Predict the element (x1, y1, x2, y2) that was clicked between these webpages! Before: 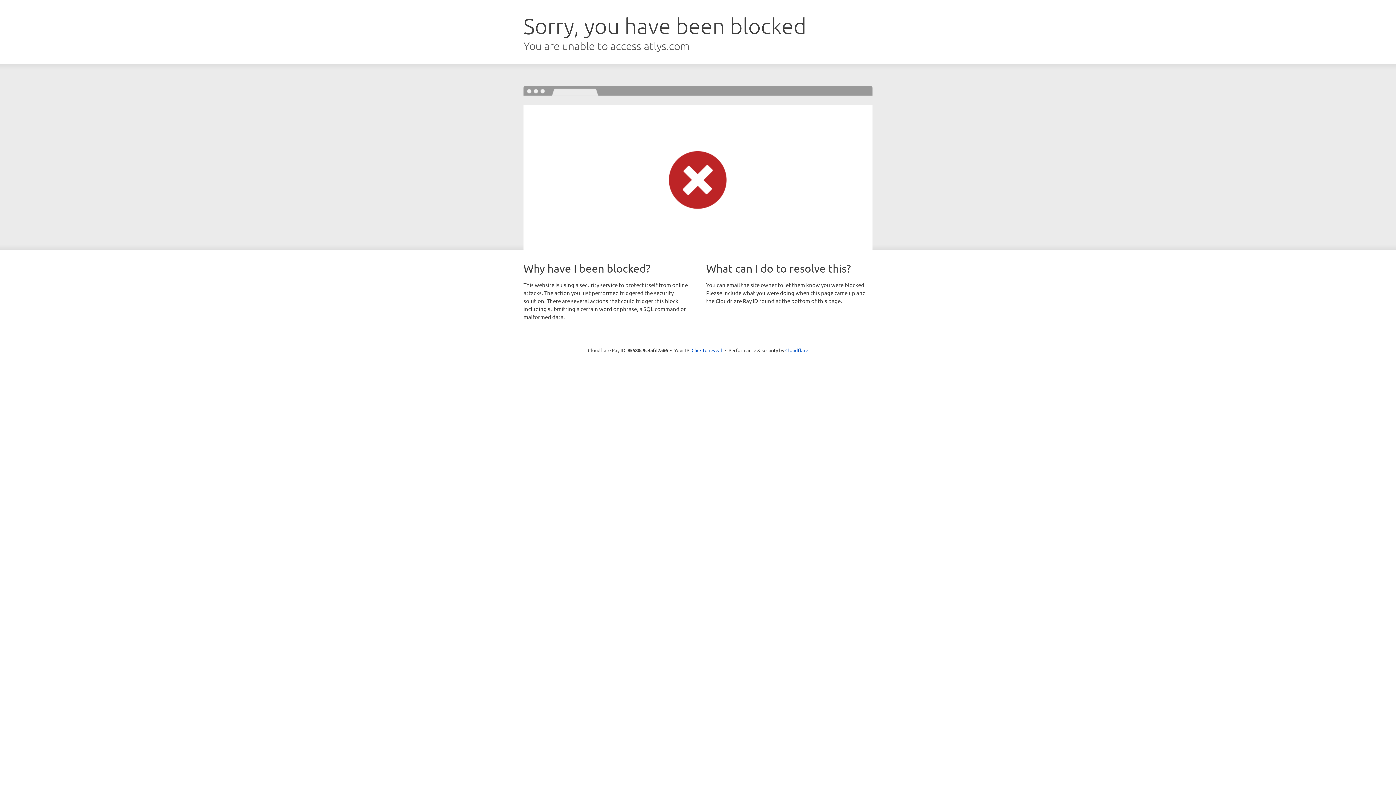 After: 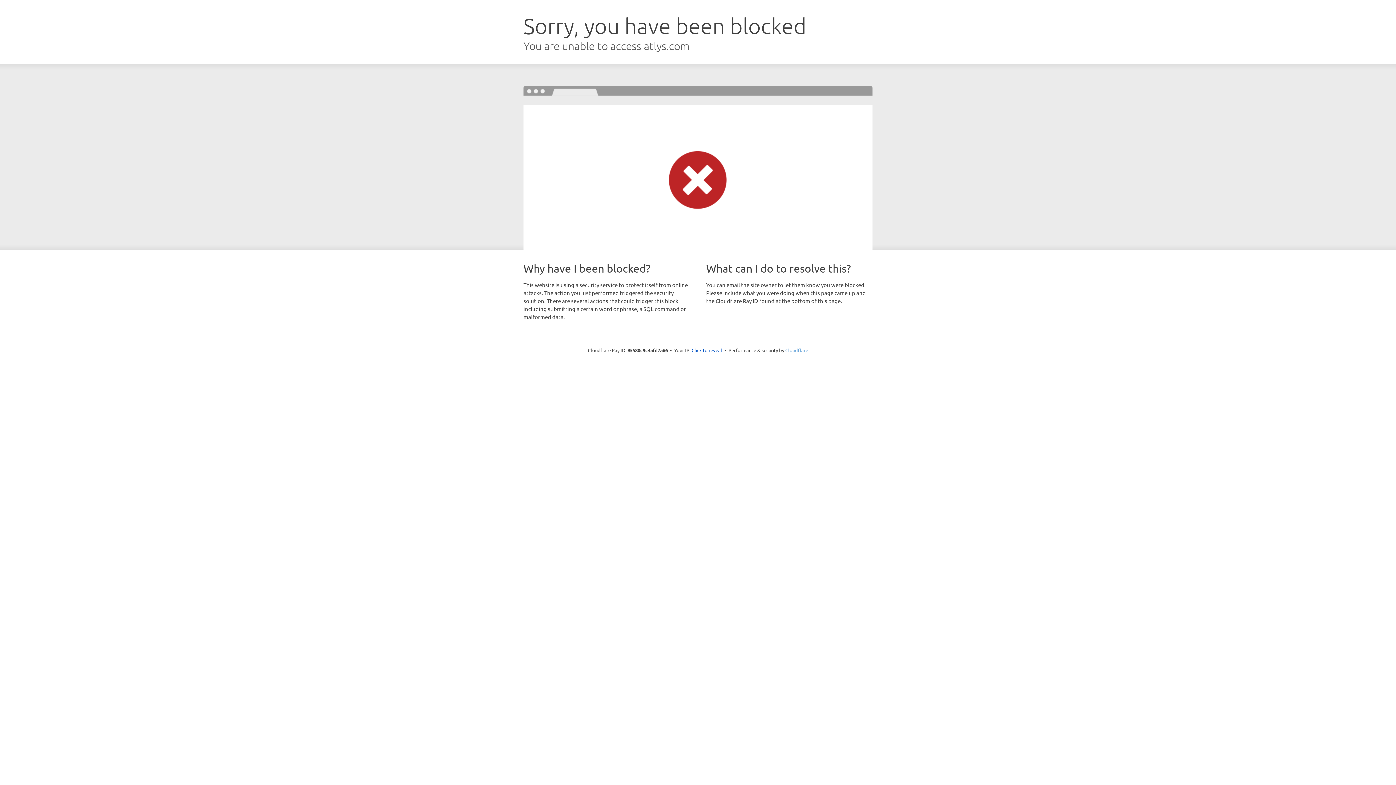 Action: label: Cloudflare bbox: (785, 347, 808, 353)